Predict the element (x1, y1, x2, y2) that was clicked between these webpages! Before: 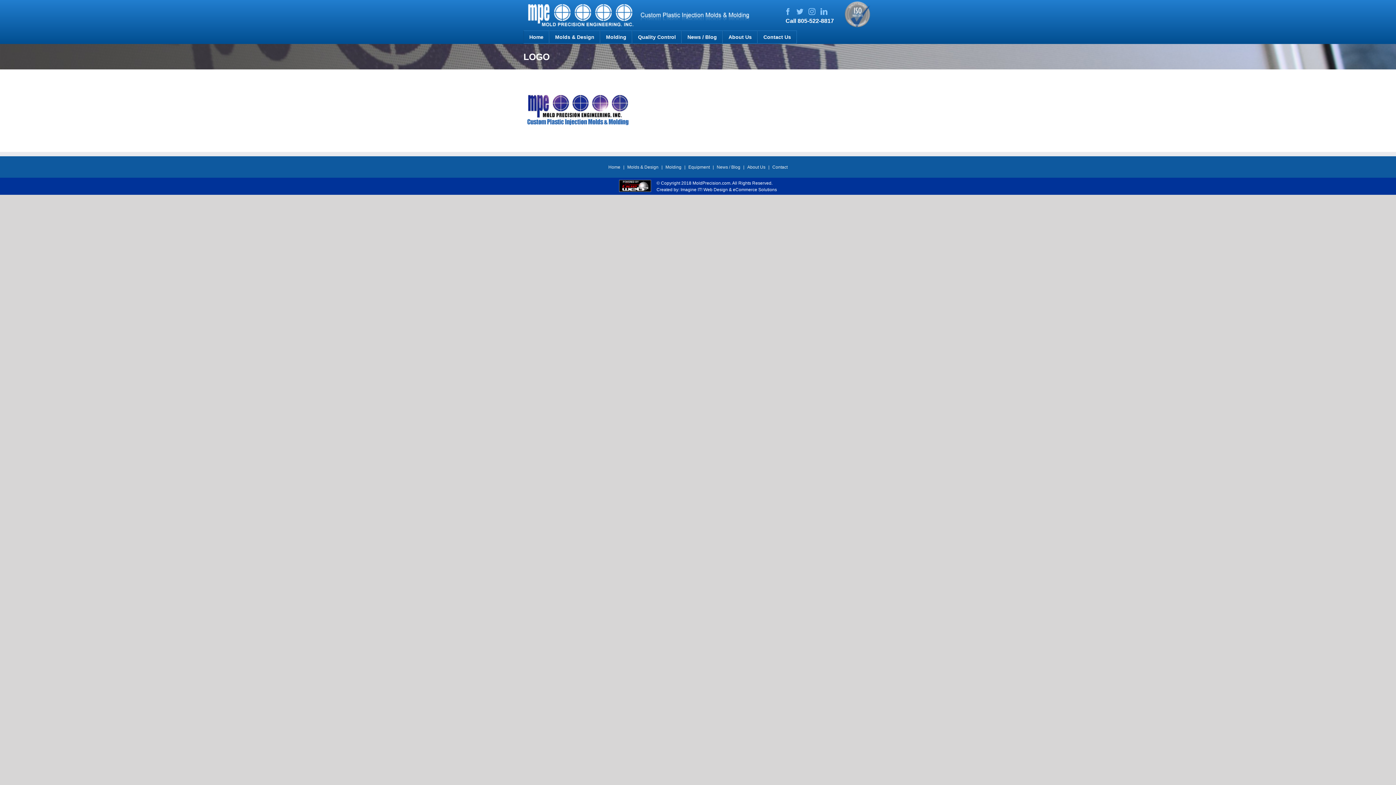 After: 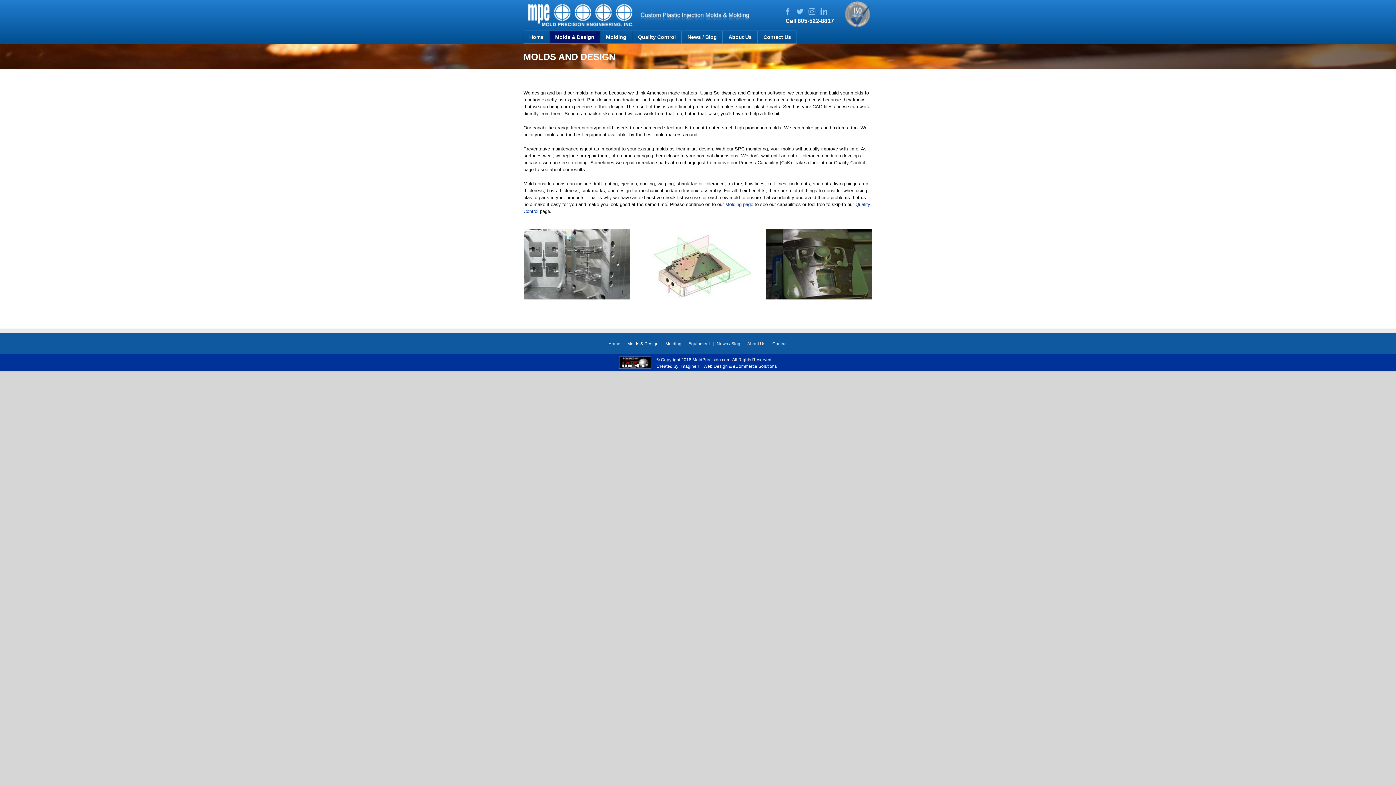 Action: bbox: (627, 163, 665, 170) label: Molds & Design